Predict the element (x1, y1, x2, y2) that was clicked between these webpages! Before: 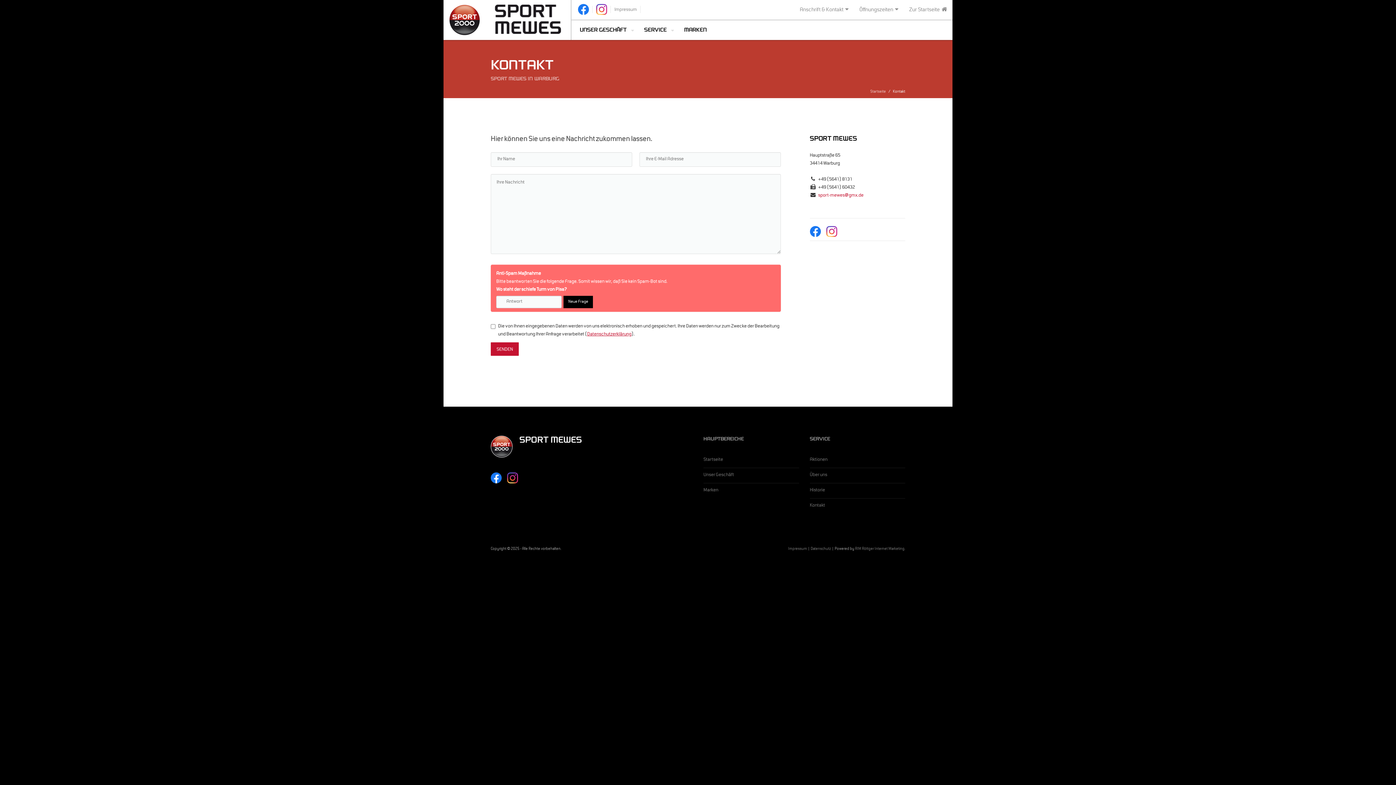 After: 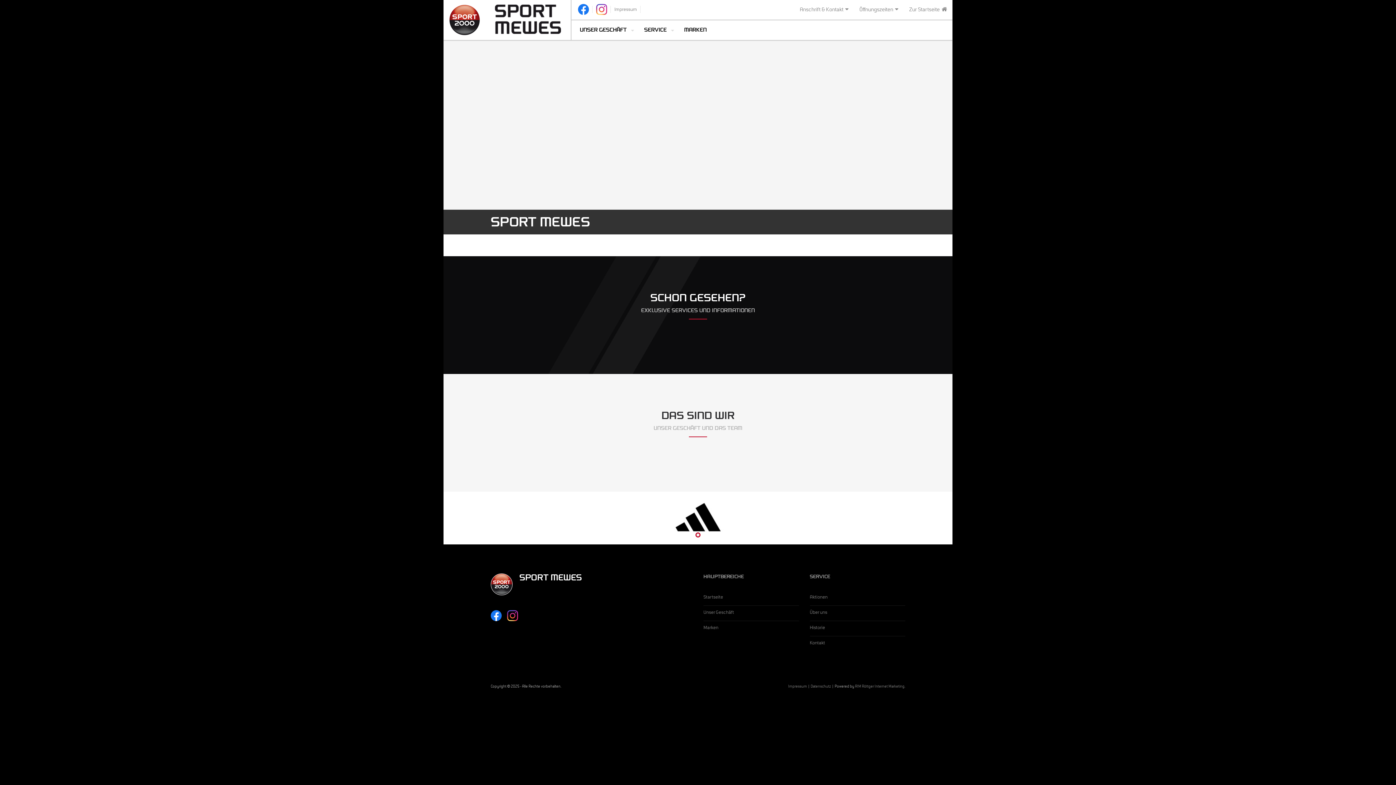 Action: label: Startseite bbox: (870, 90, 886, 94)